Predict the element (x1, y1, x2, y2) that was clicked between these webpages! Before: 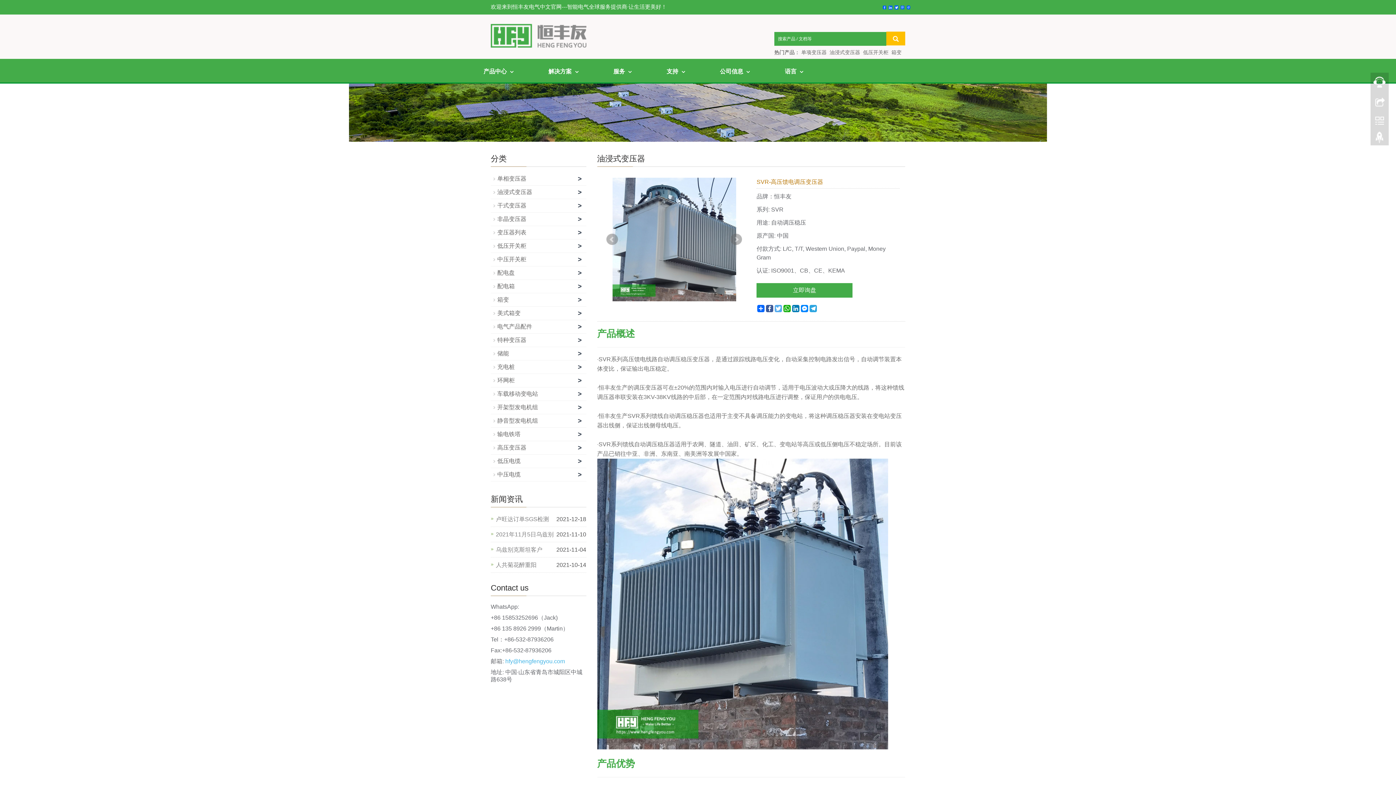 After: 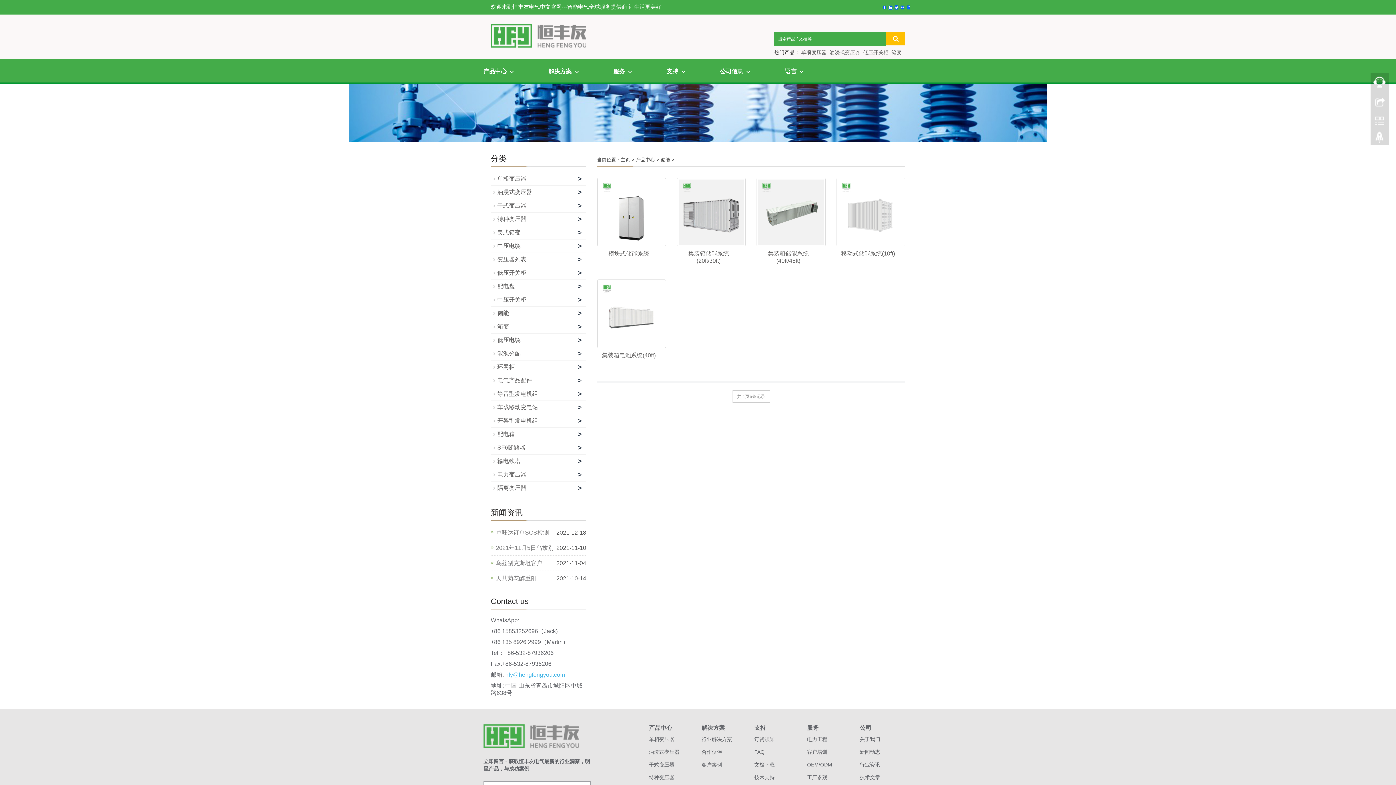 Action: label: 储能
> bbox: (497, 350, 509, 356)